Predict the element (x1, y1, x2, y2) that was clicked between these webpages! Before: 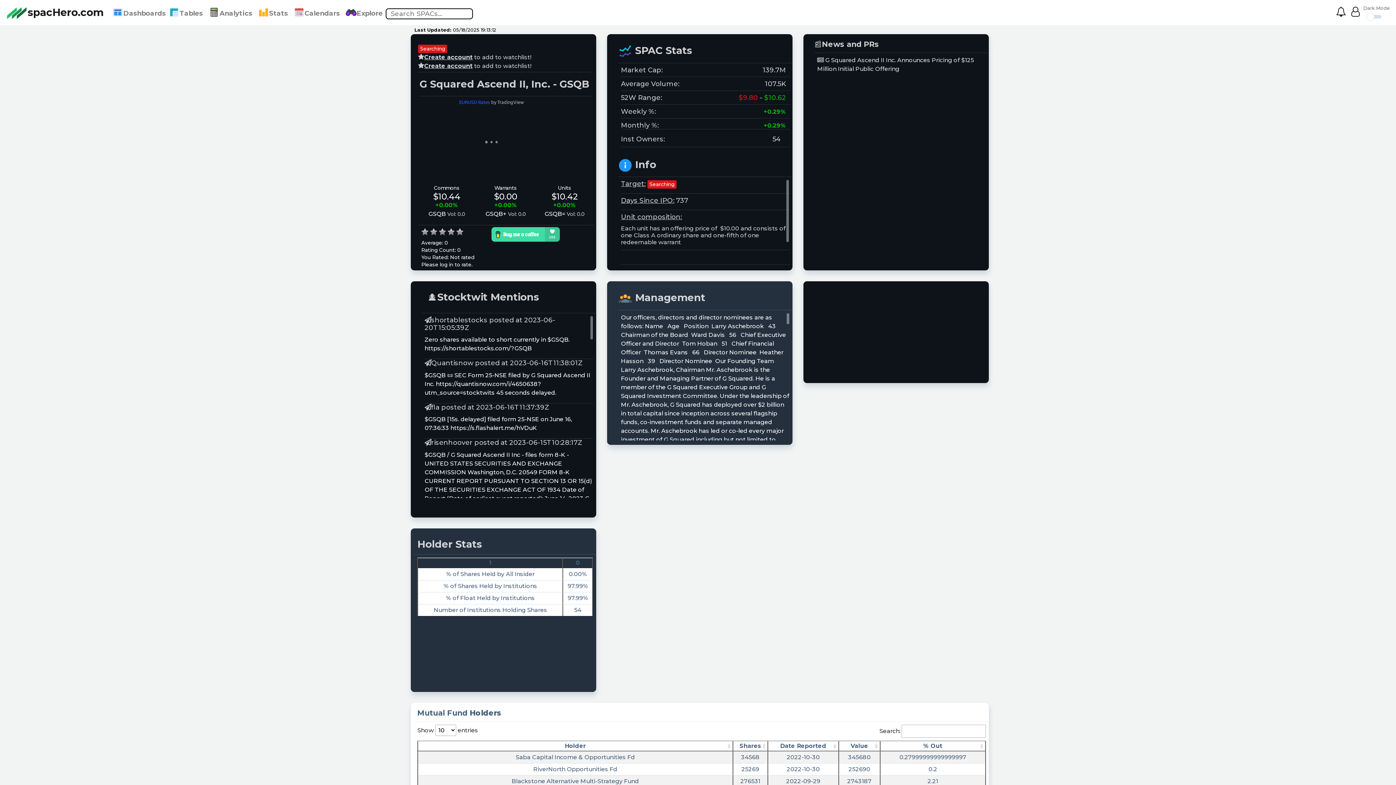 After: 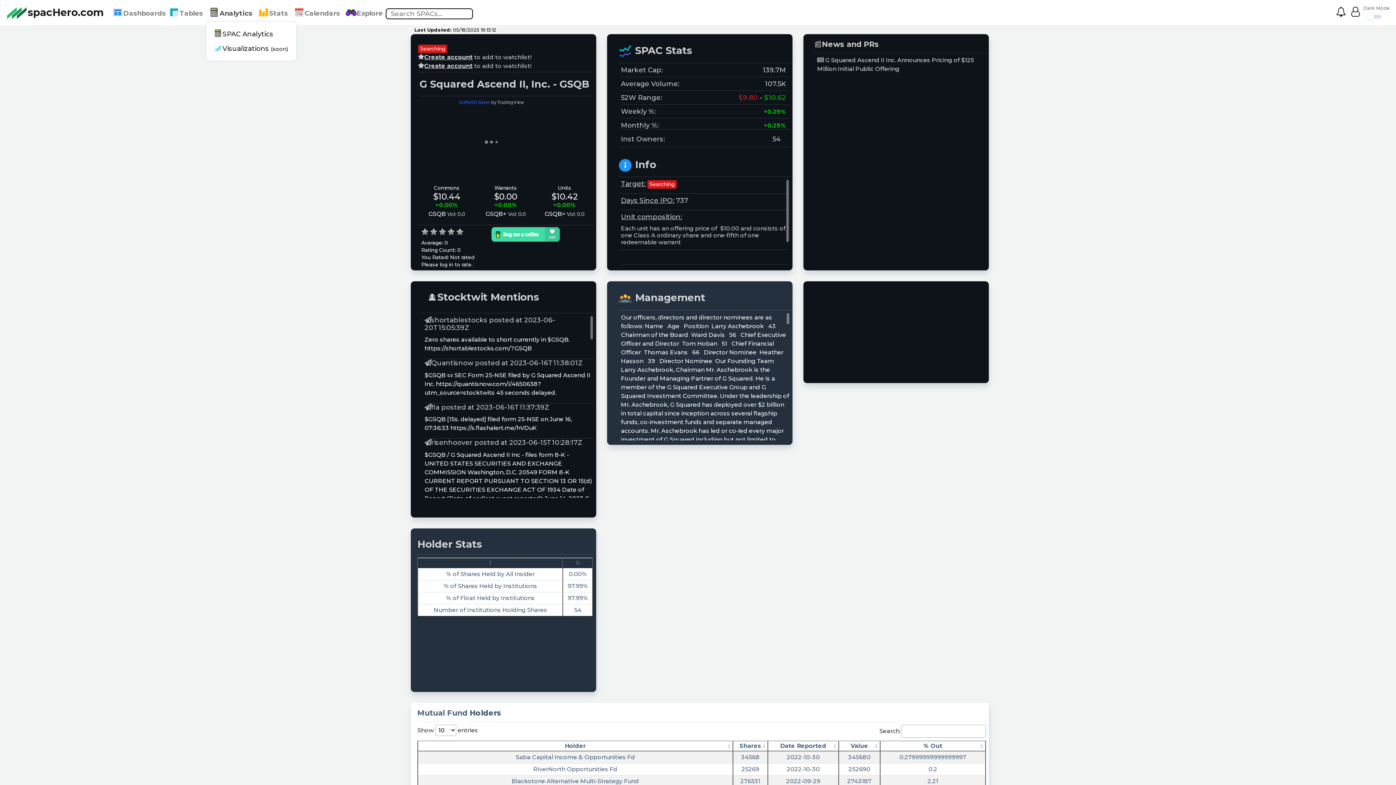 Action: label: Analytics bbox: (205, 3, 255, 21)